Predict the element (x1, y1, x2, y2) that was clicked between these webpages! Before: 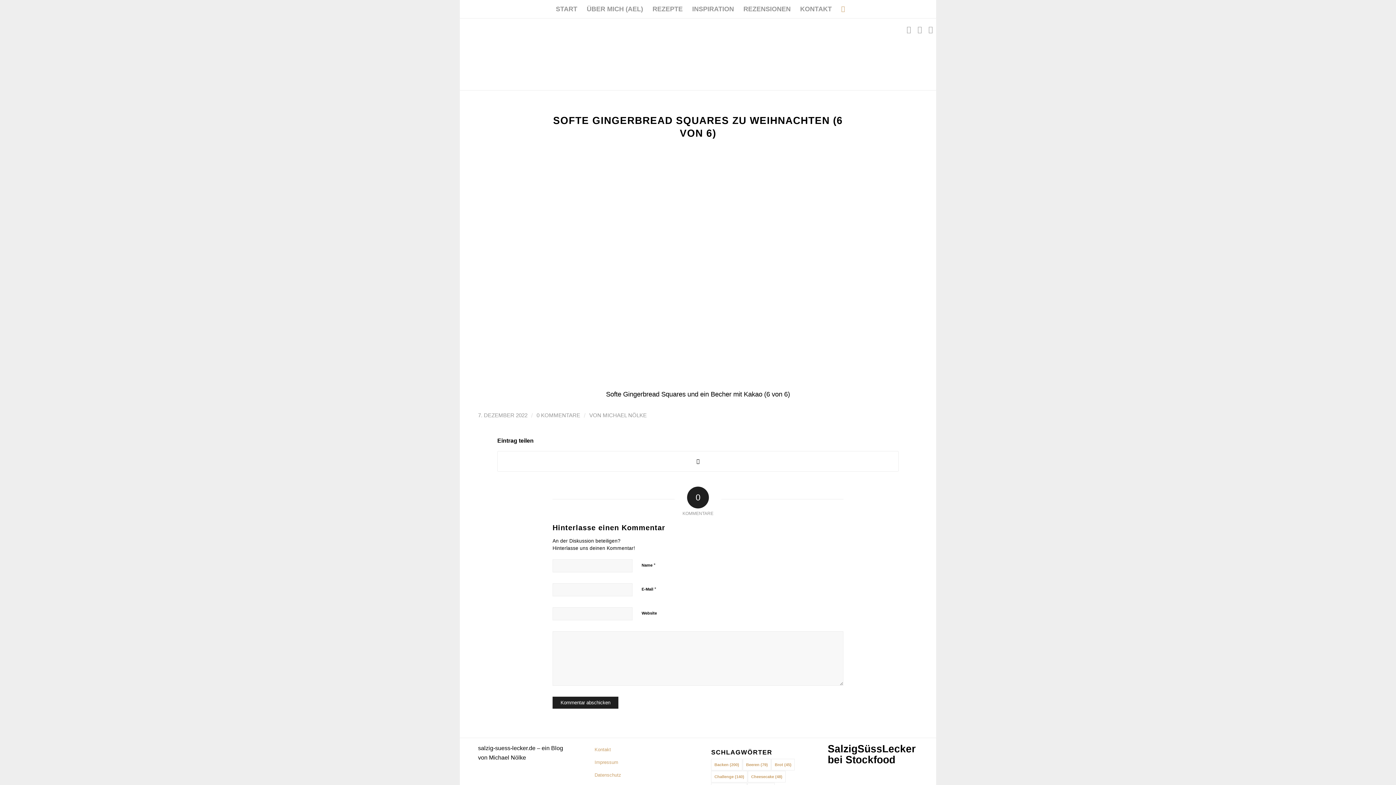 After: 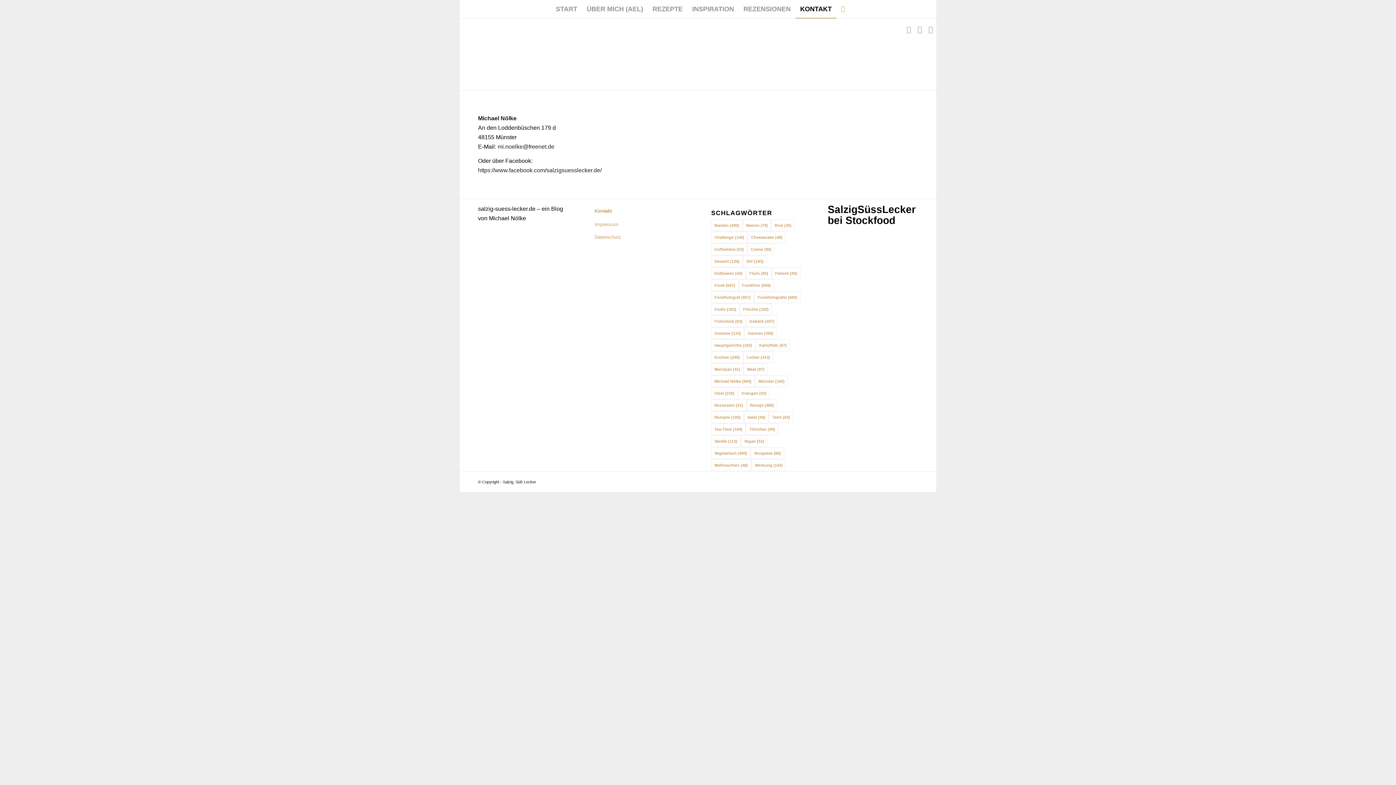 Action: label: KONTAKT bbox: (795, 0, 836, 18)